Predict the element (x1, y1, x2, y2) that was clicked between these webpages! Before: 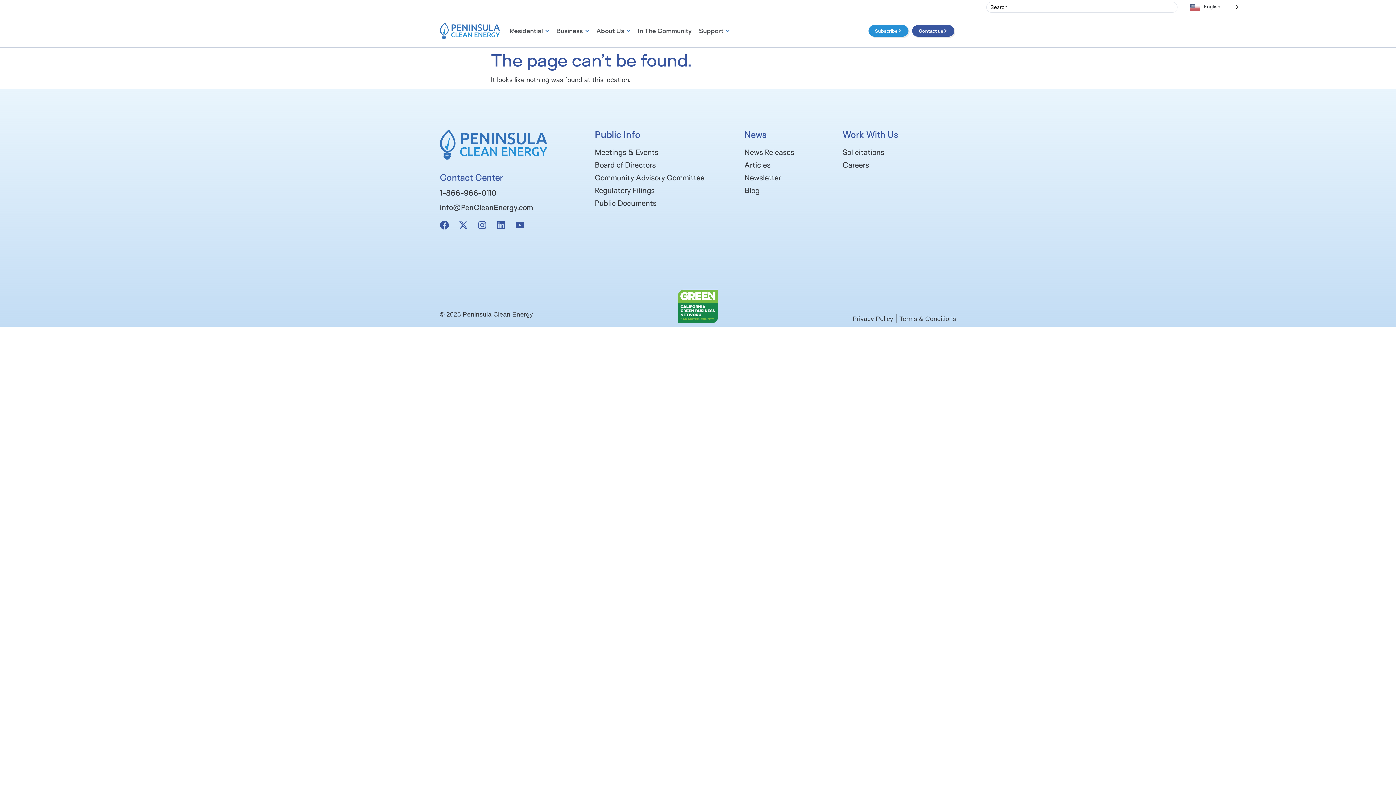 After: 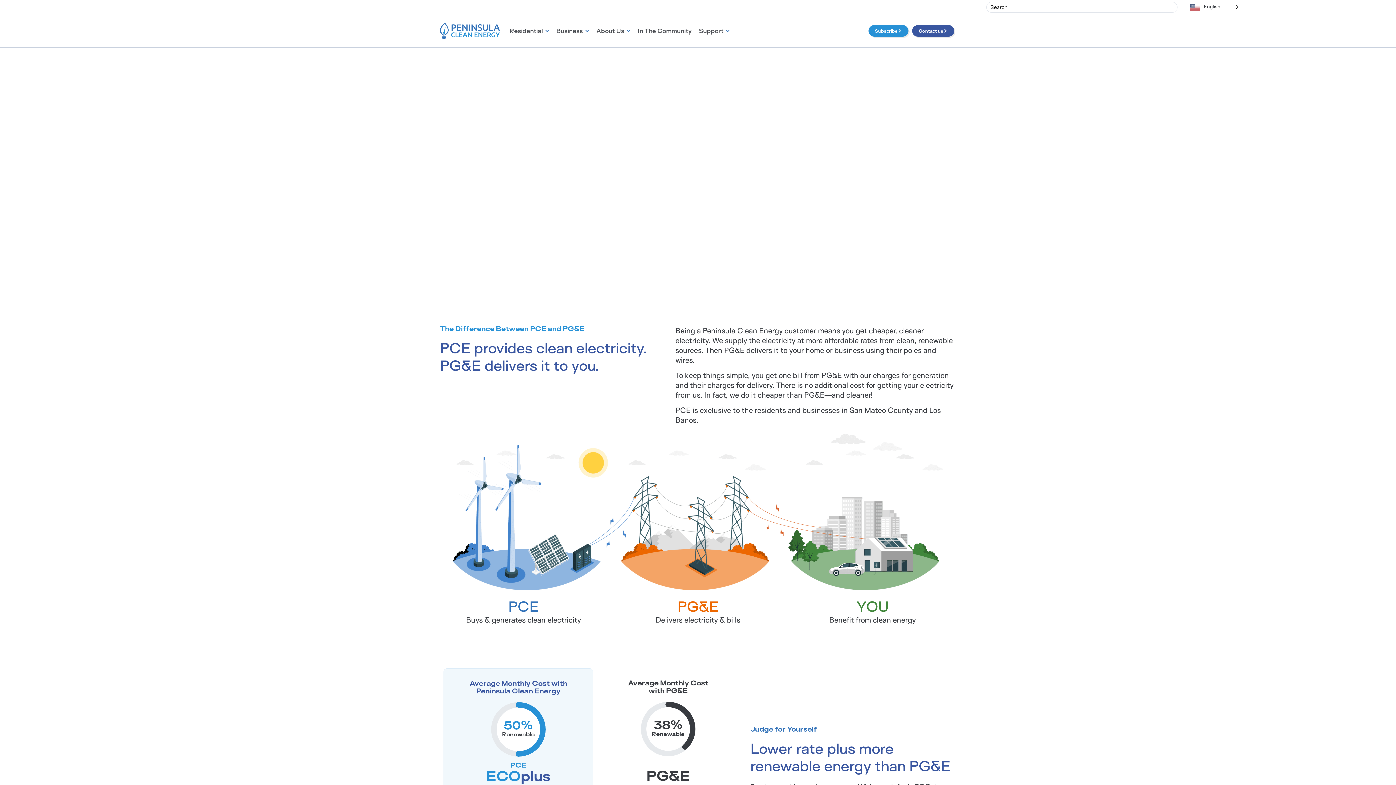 Action: bbox: (440, 22, 500, 39)